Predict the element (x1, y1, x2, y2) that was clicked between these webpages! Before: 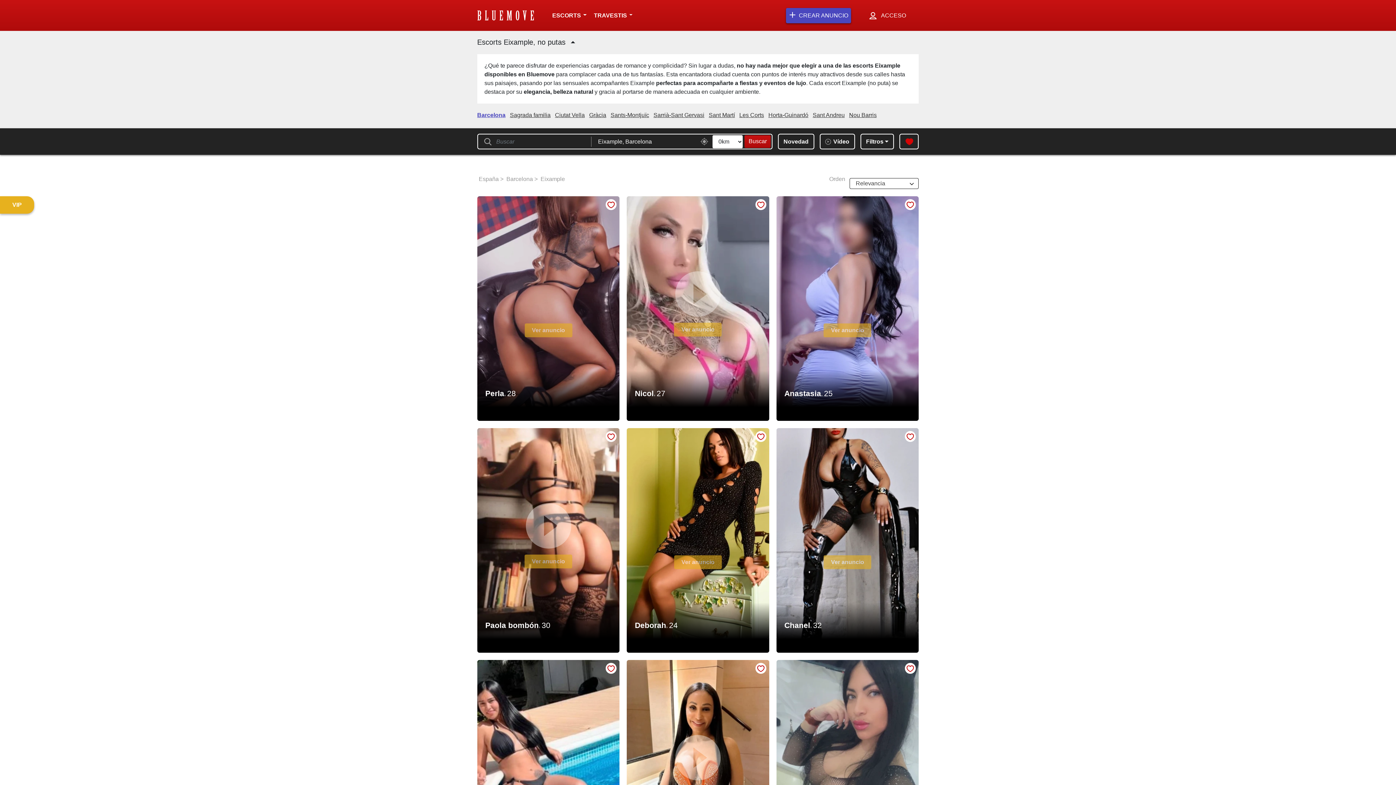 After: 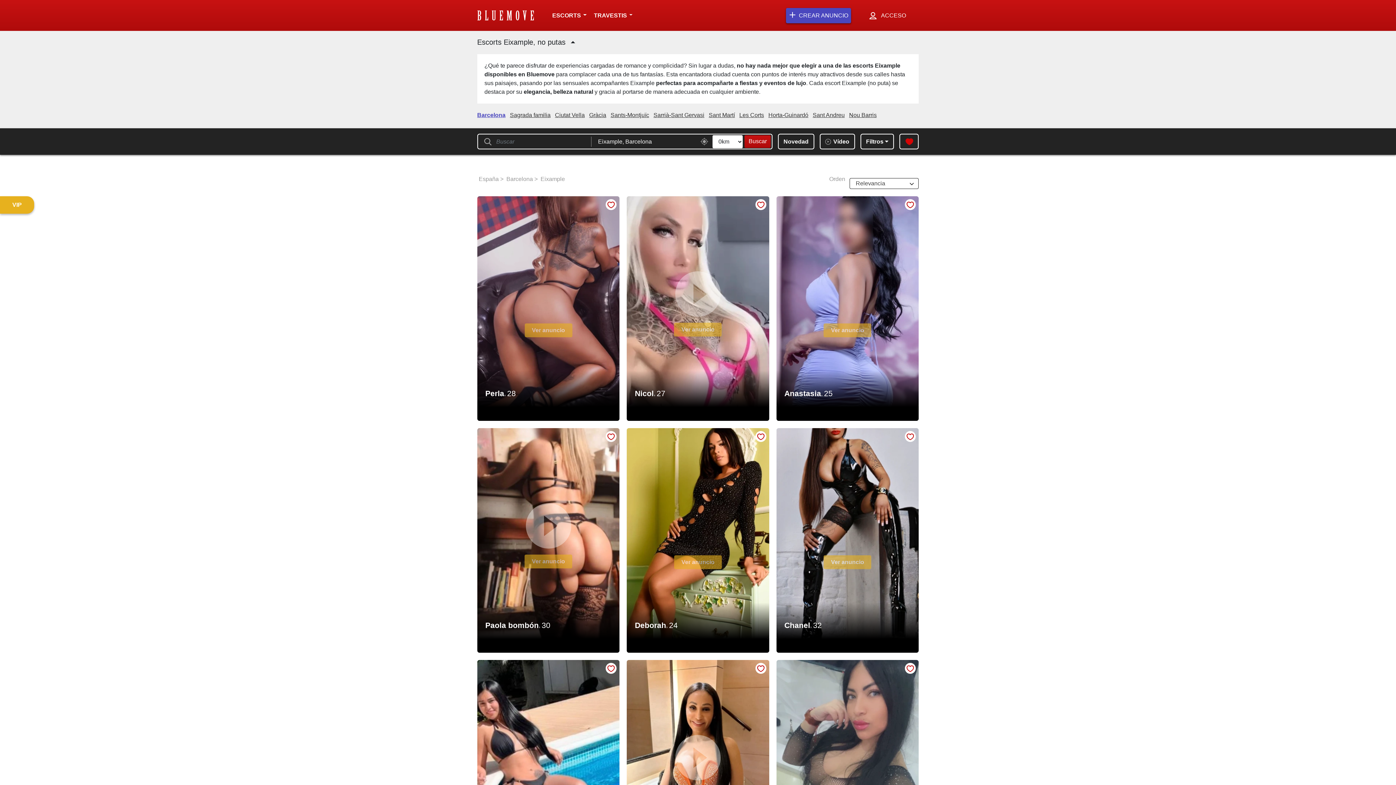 Action: bbox: (540, 176, 565, 182) label: Eixample